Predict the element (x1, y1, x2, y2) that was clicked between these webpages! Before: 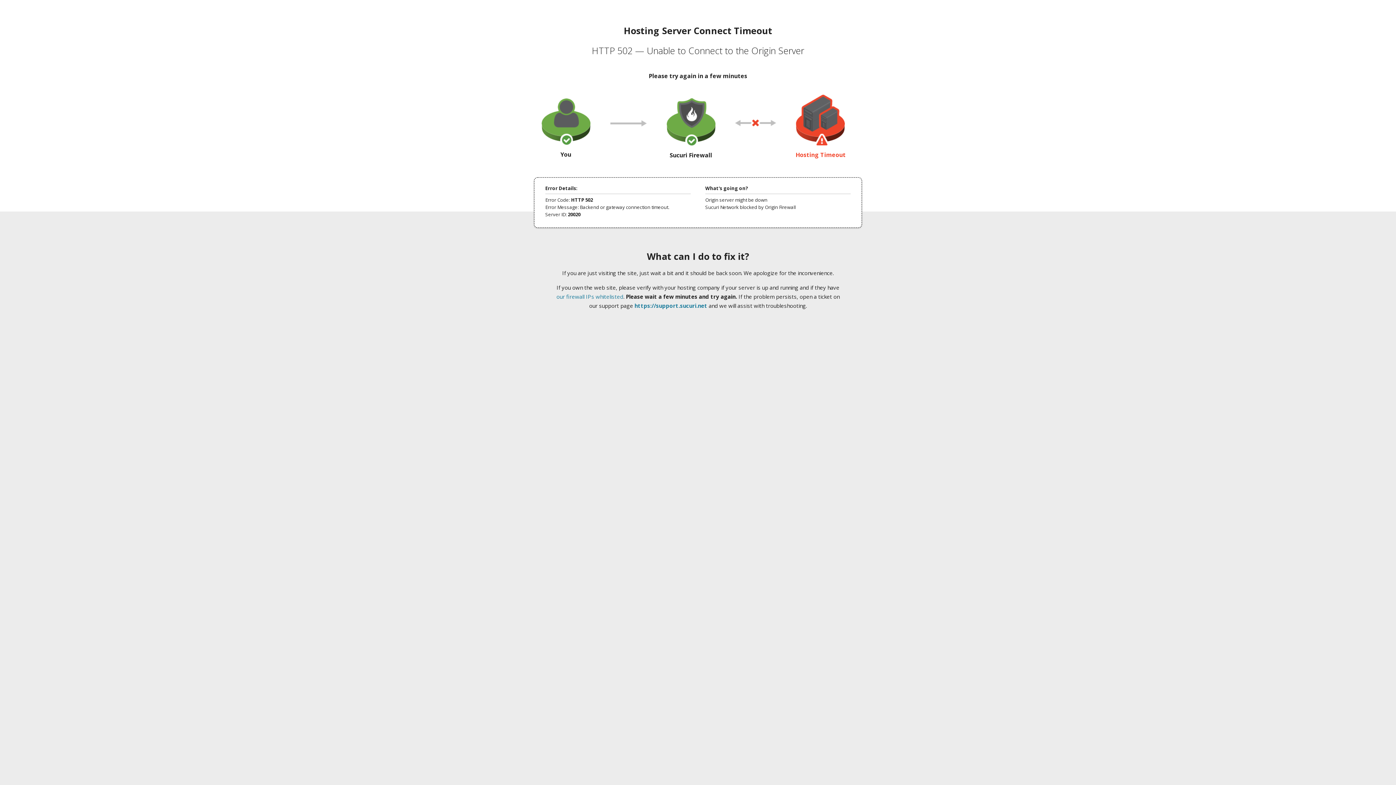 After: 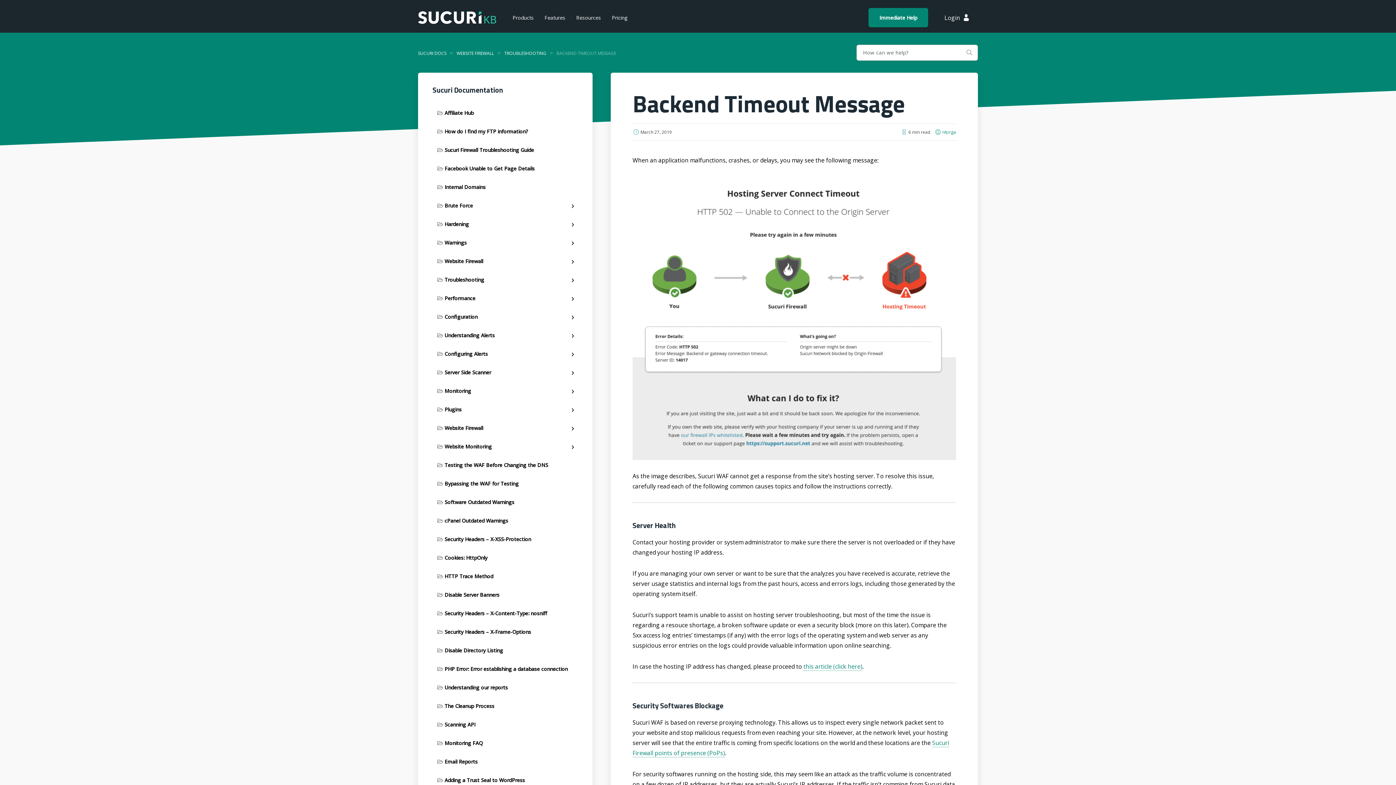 Action: bbox: (556, 293, 623, 300) label: our firewall IPs whitelisted